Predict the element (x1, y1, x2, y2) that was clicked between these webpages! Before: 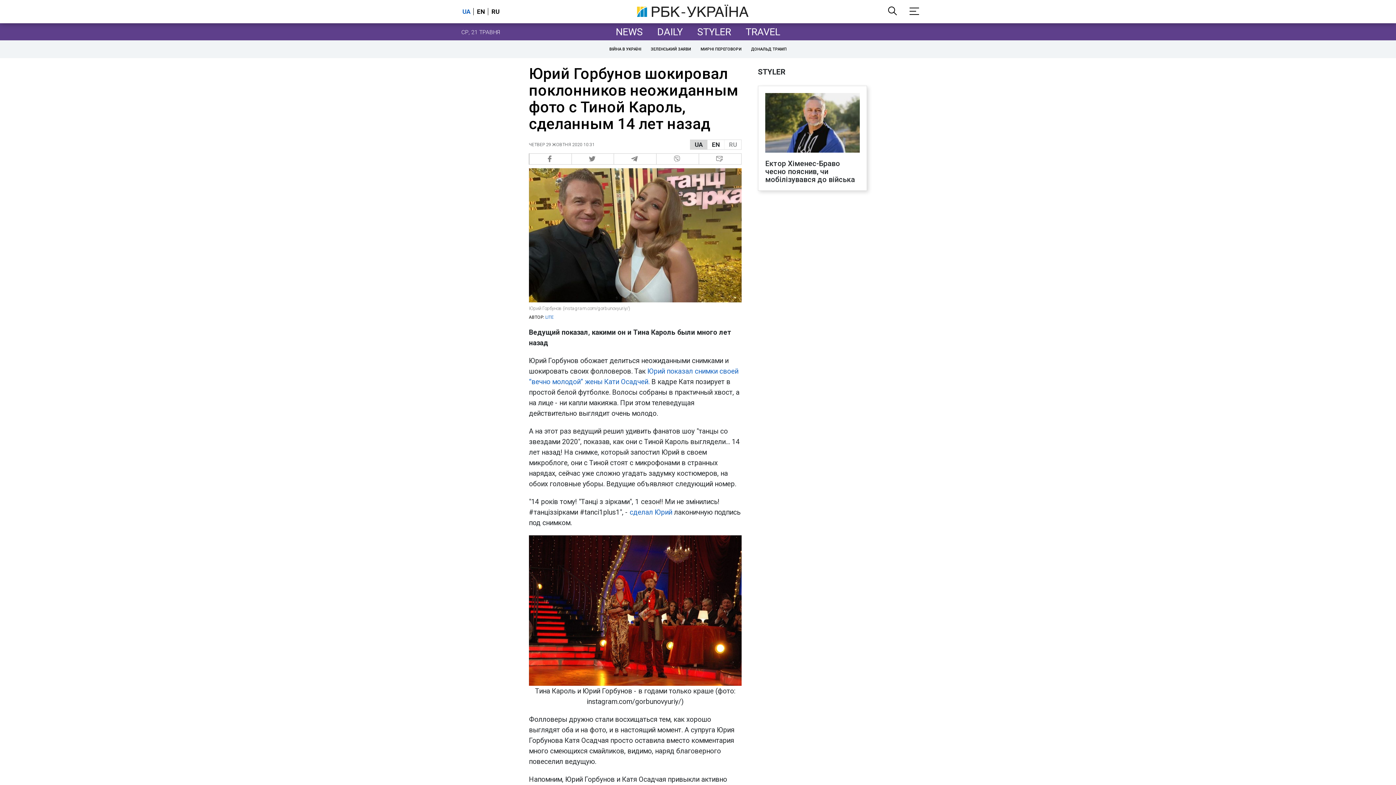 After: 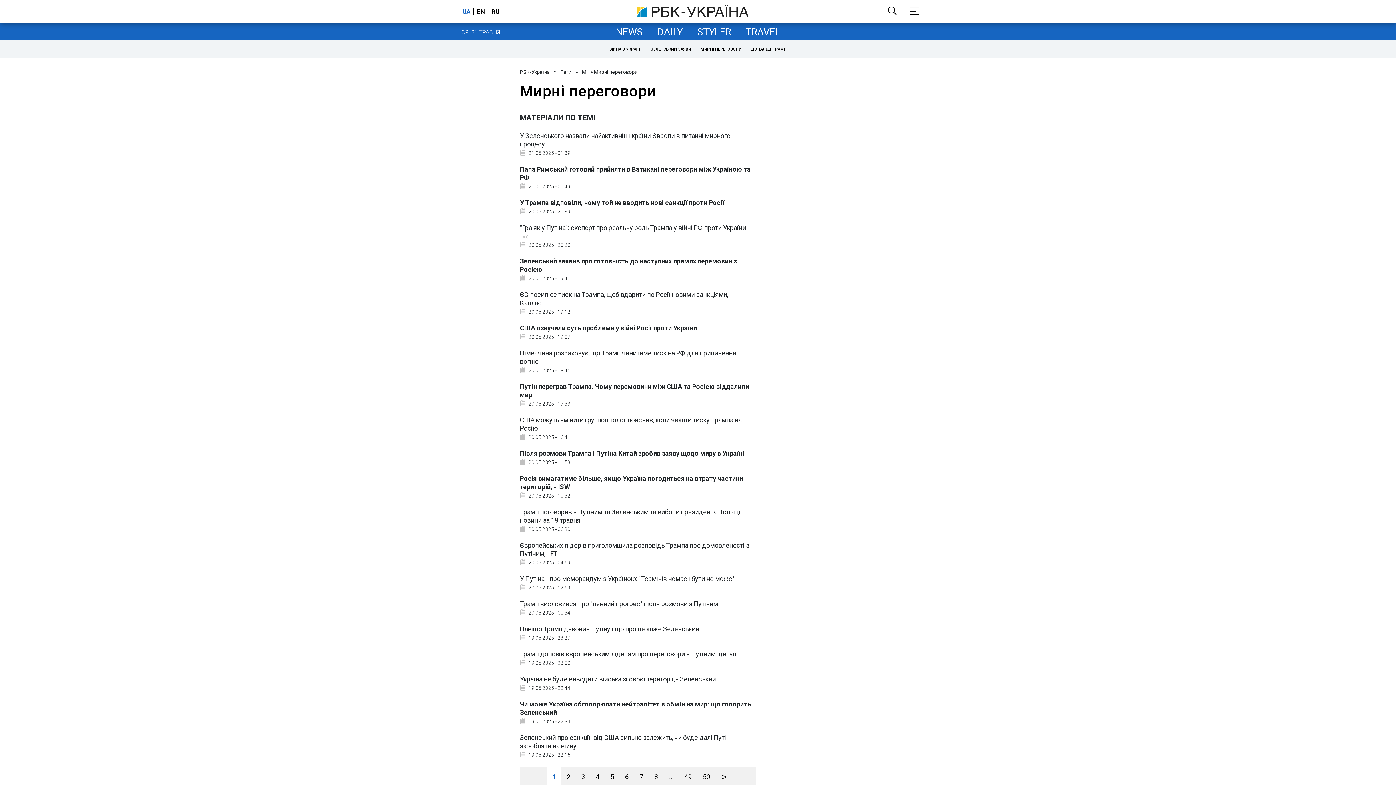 Action: bbox: (697, 44, 744, 54) label: МИРНІ ПЕРЕГОВОРИ